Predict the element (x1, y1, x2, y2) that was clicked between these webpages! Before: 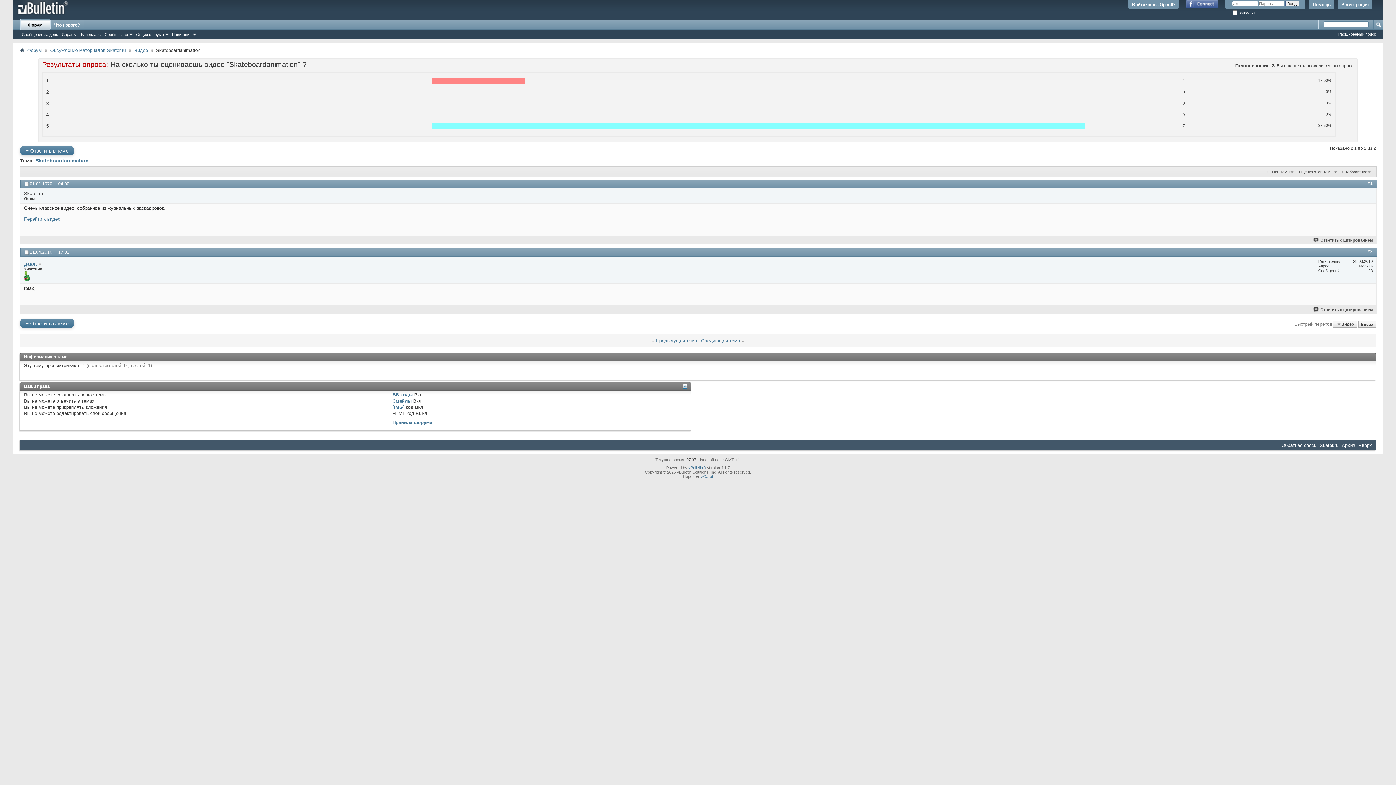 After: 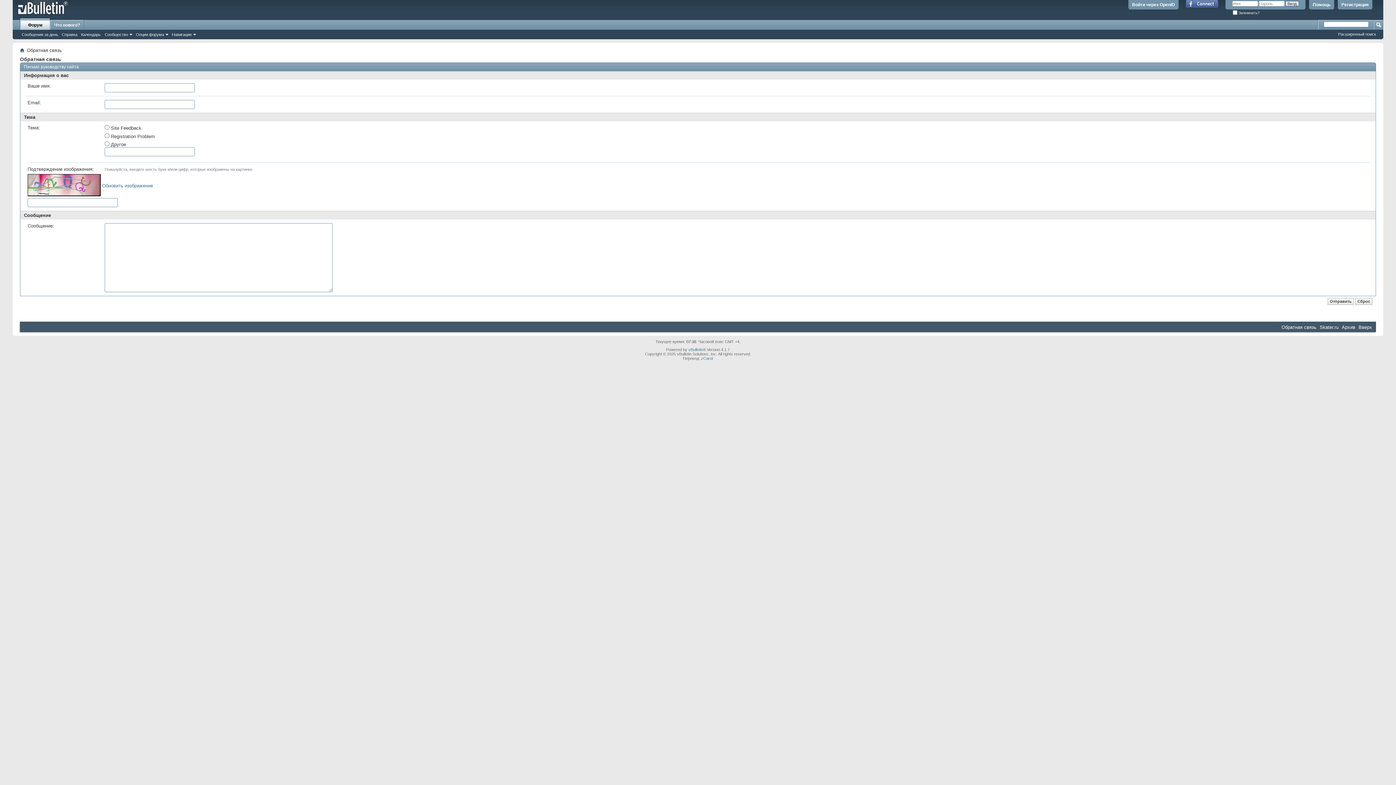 Action: label: Обратная связь bbox: (1281, 443, 1316, 448)